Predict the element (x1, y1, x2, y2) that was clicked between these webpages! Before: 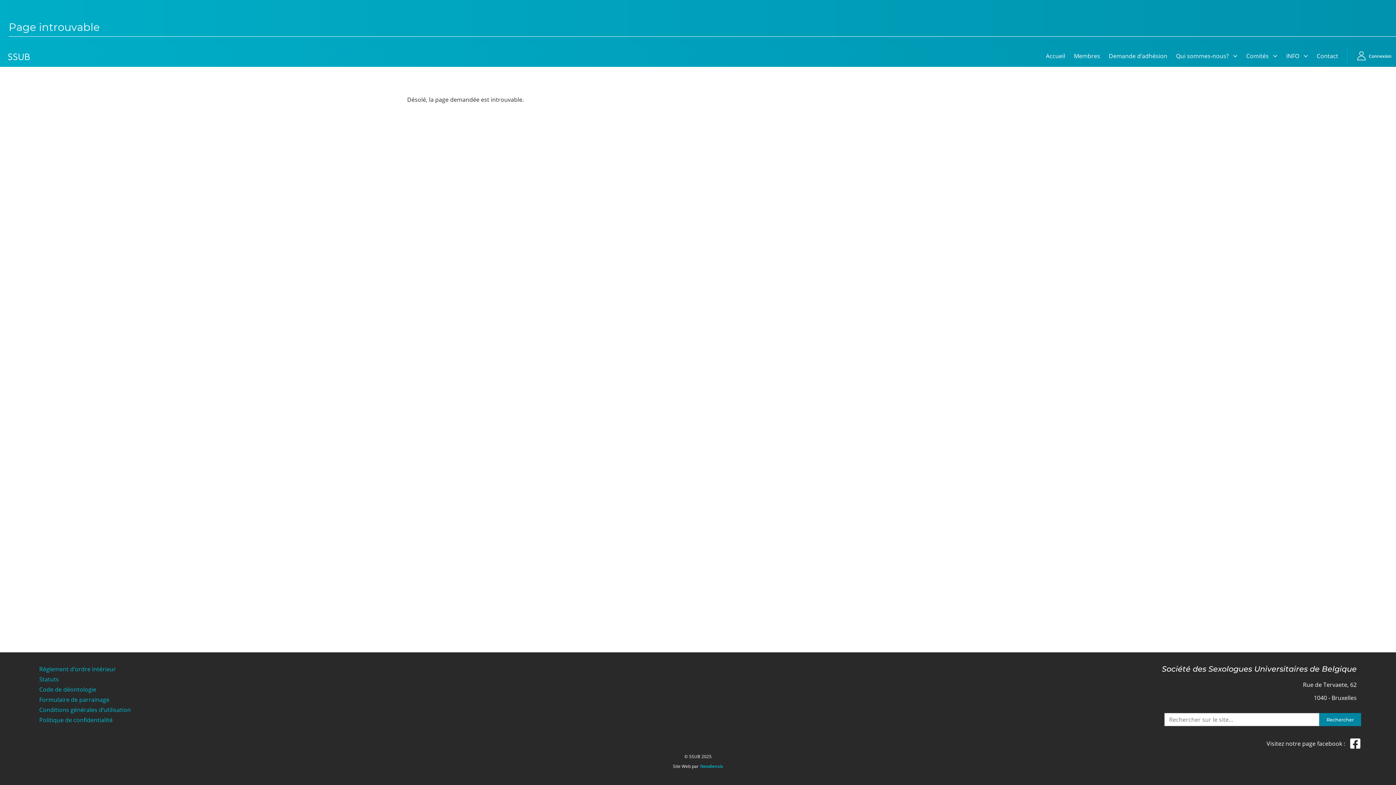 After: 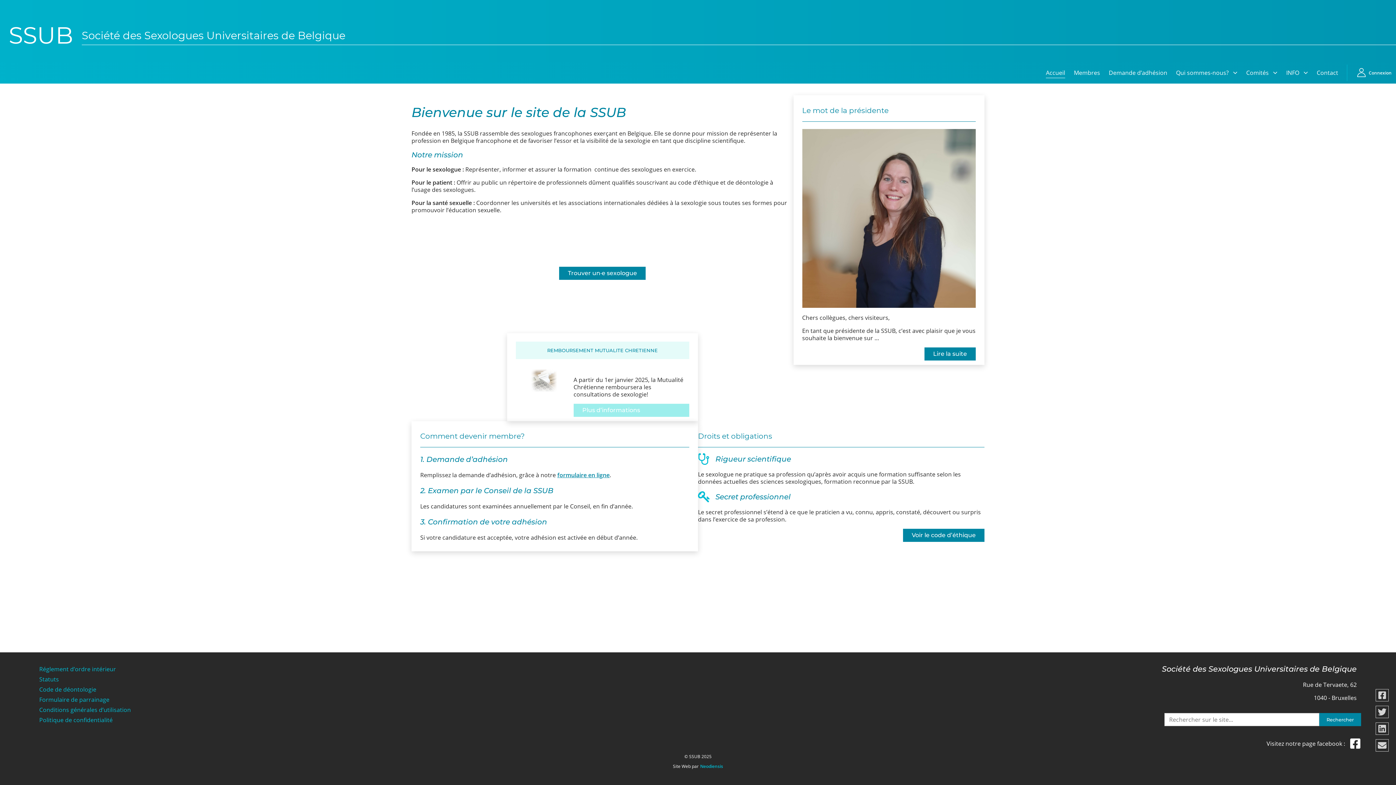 Action: label: Accueil bbox: (1041, 45, 1069, 67)